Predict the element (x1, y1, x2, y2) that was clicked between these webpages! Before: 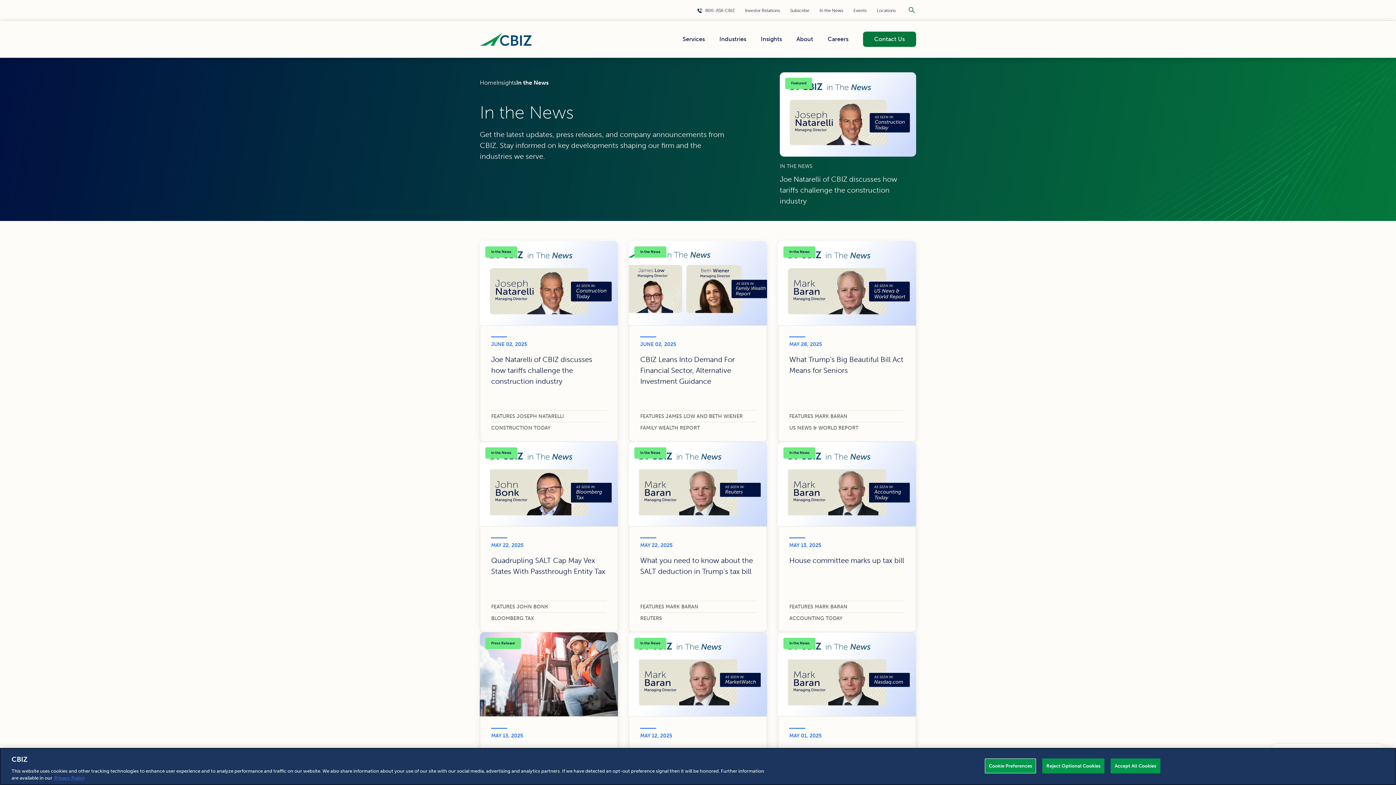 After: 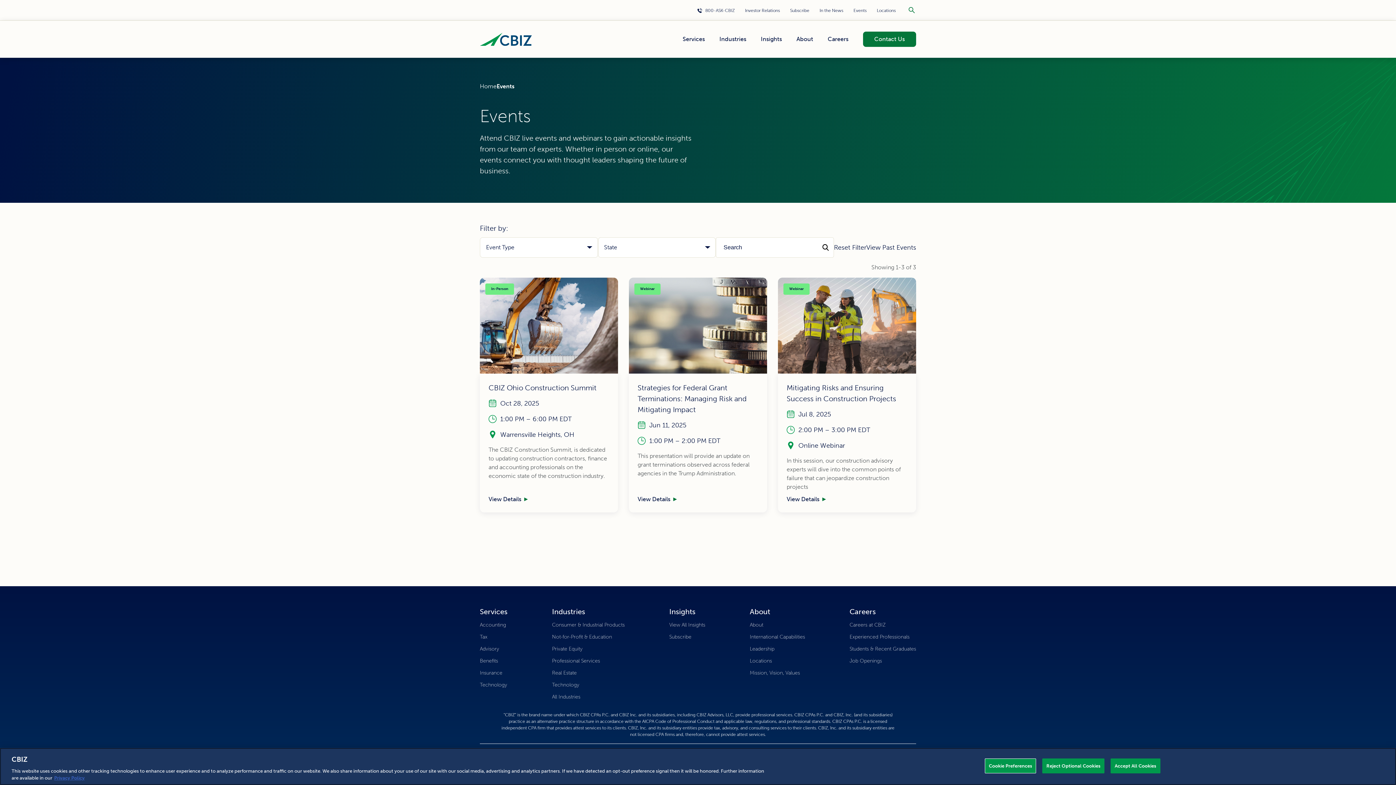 Action: label: Events bbox: (853, 8, 866, 13)